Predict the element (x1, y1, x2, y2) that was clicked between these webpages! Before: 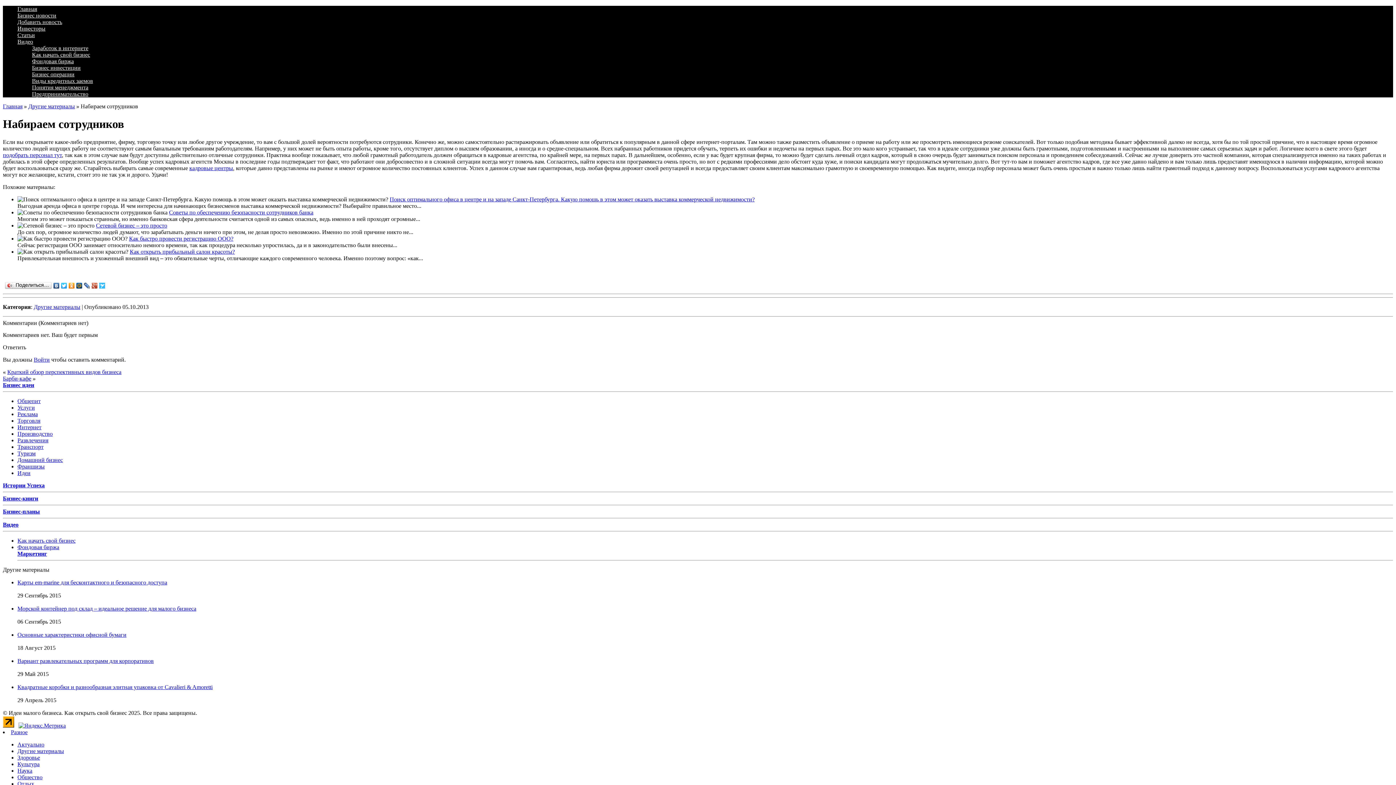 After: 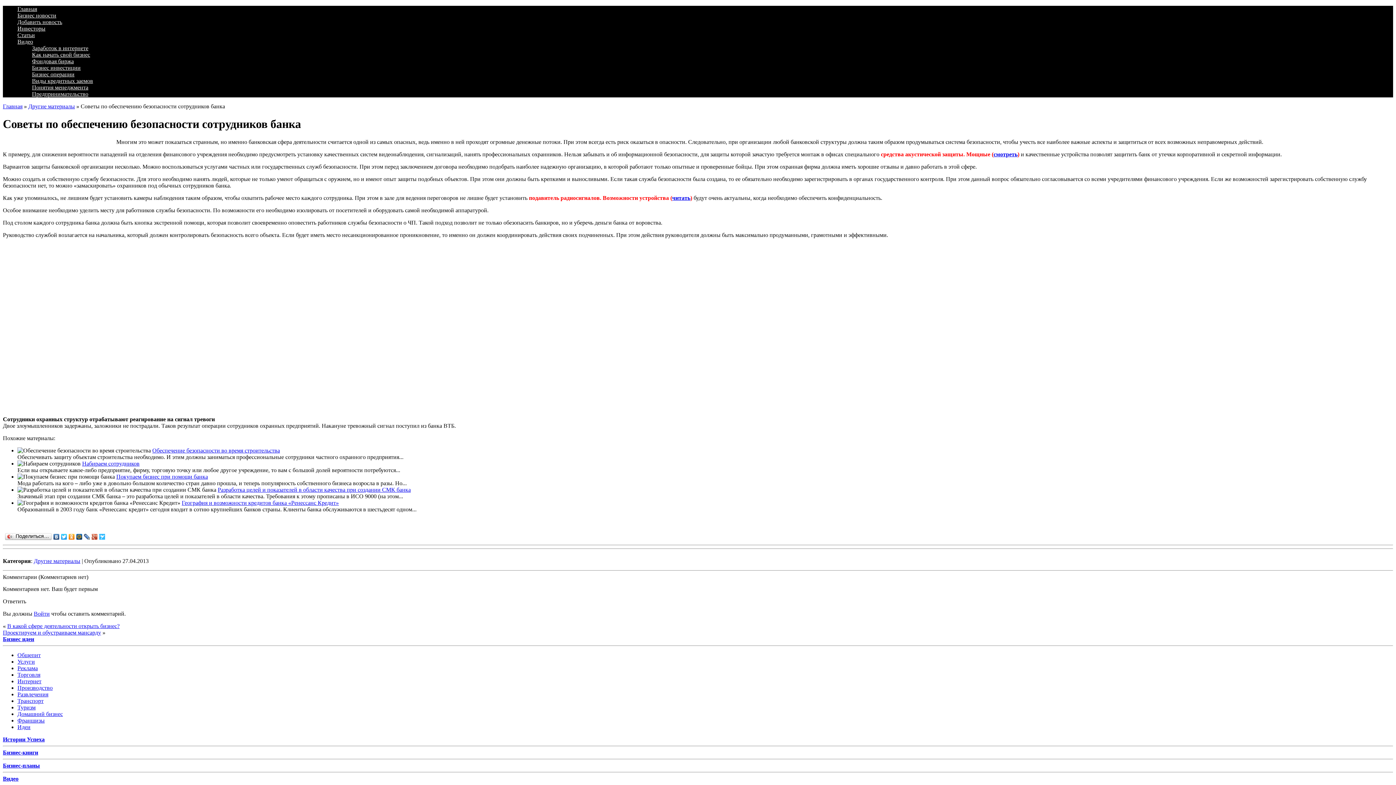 Action: bbox: (169, 209, 313, 215) label: Советы по обеспечению безопасности сотрудников банка